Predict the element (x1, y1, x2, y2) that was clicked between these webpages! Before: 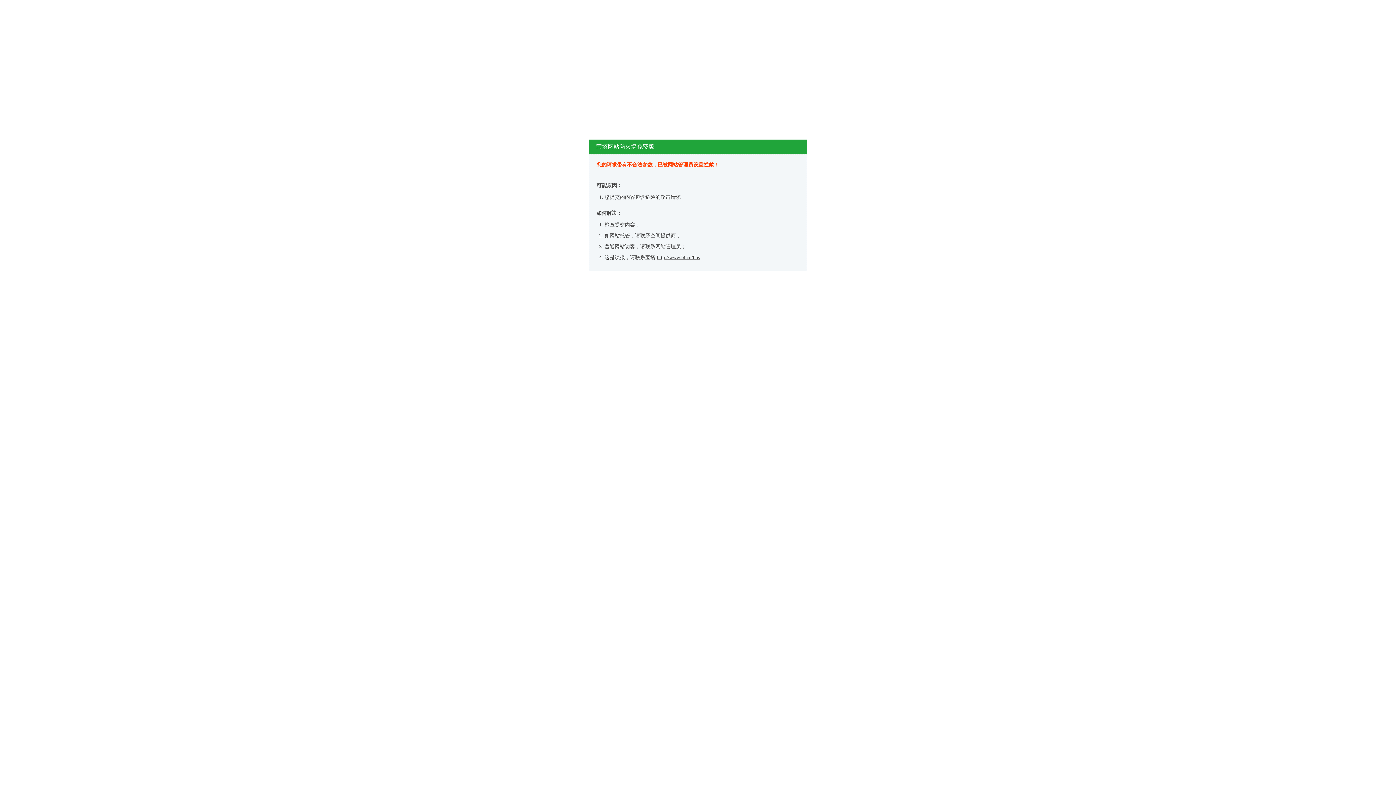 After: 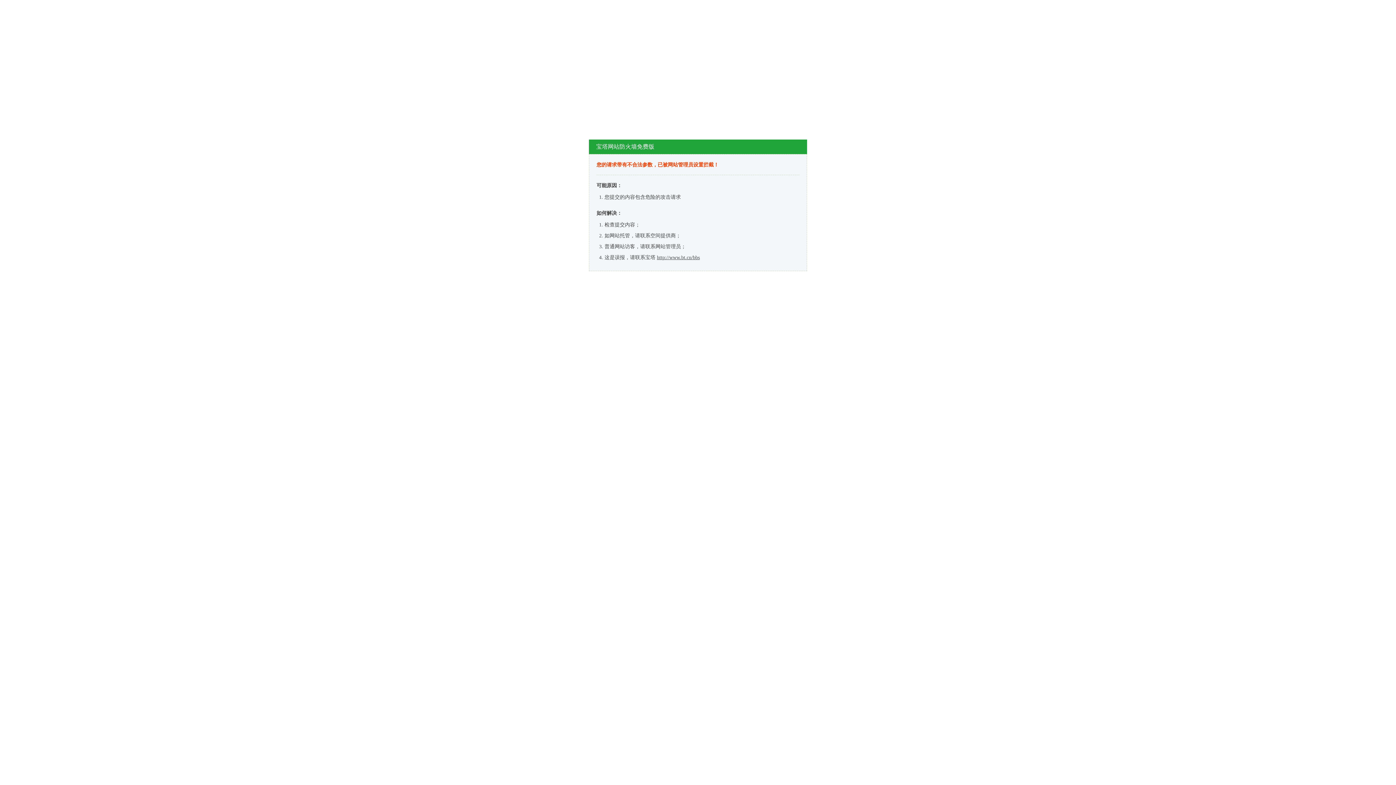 Action: label: http://www.bt.cn/bbs bbox: (657, 254, 700, 260)